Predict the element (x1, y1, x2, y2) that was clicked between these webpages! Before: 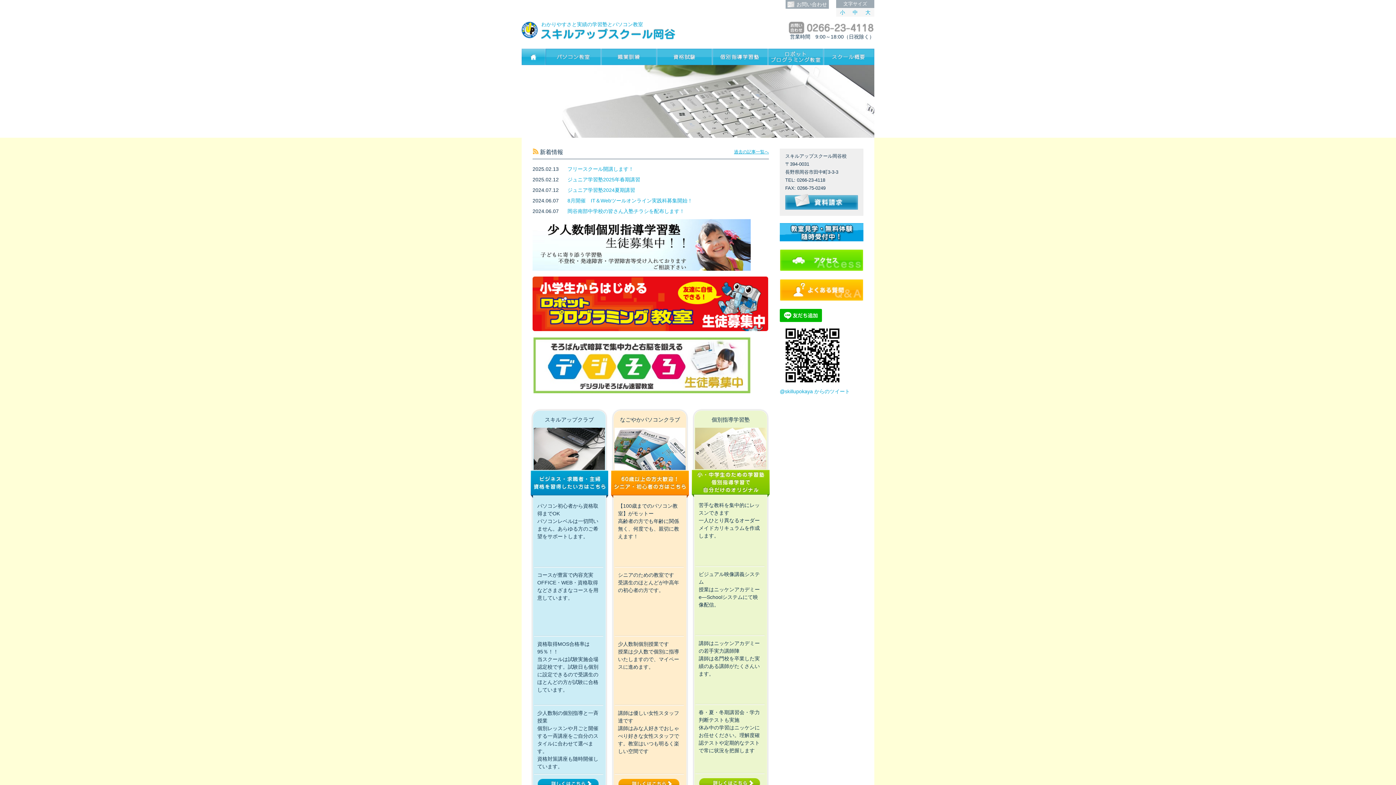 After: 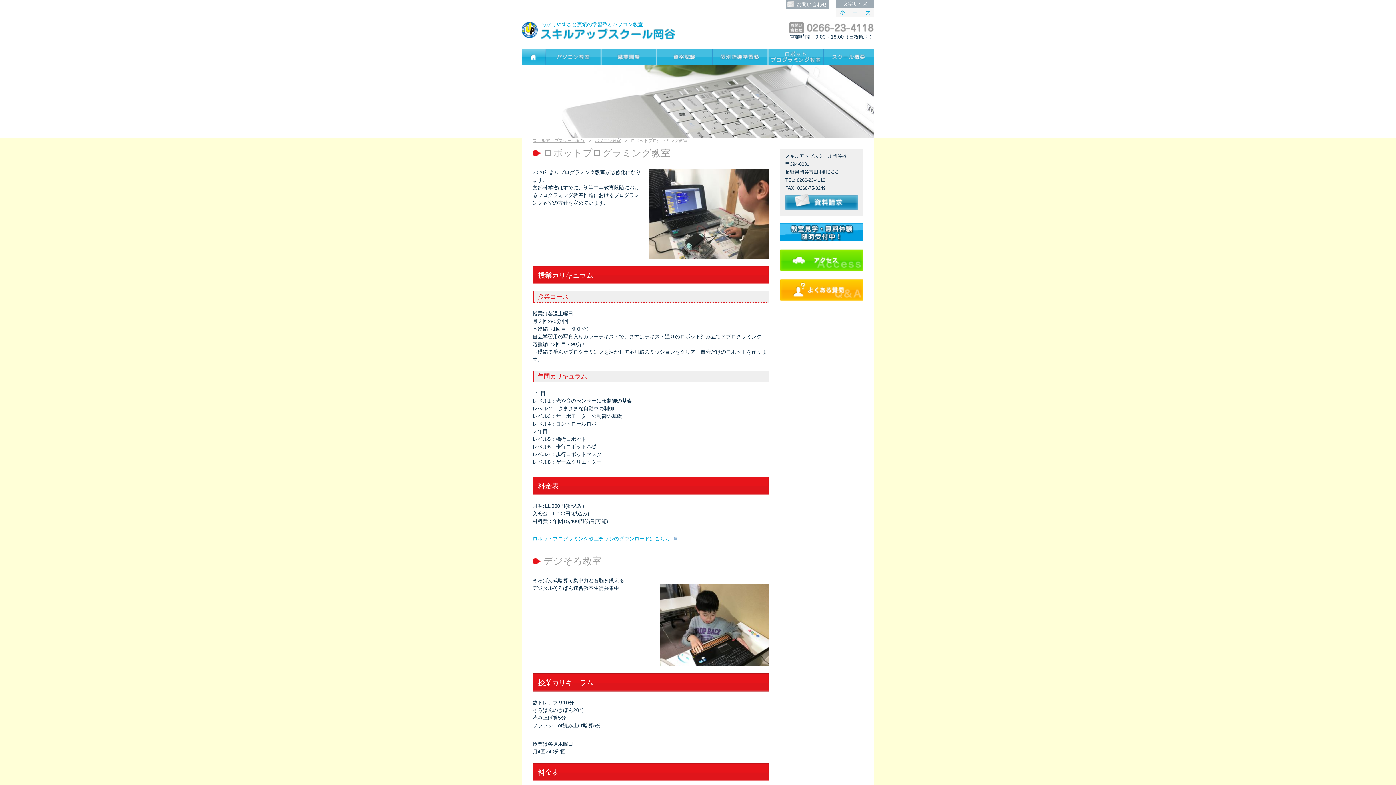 Action: bbox: (532, 388, 750, 394) label:  